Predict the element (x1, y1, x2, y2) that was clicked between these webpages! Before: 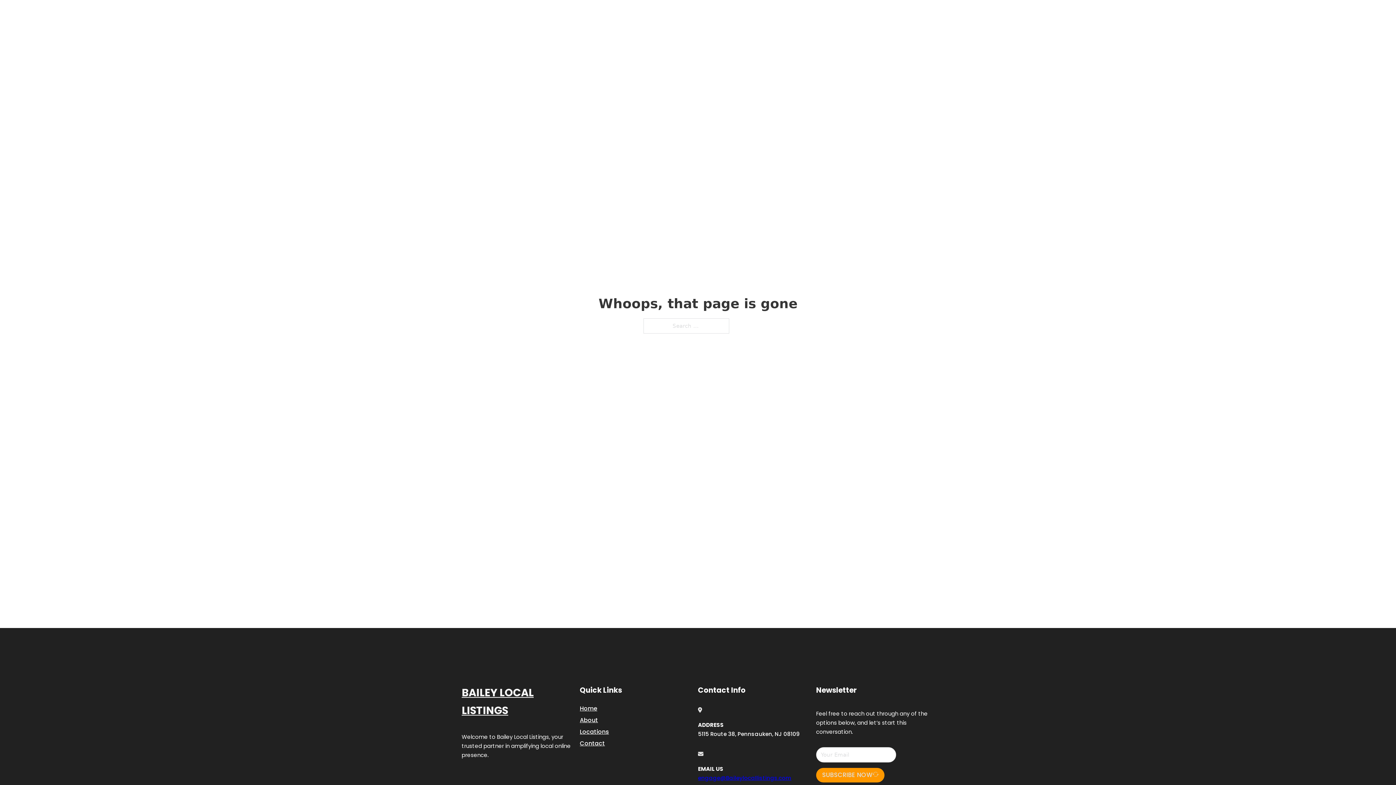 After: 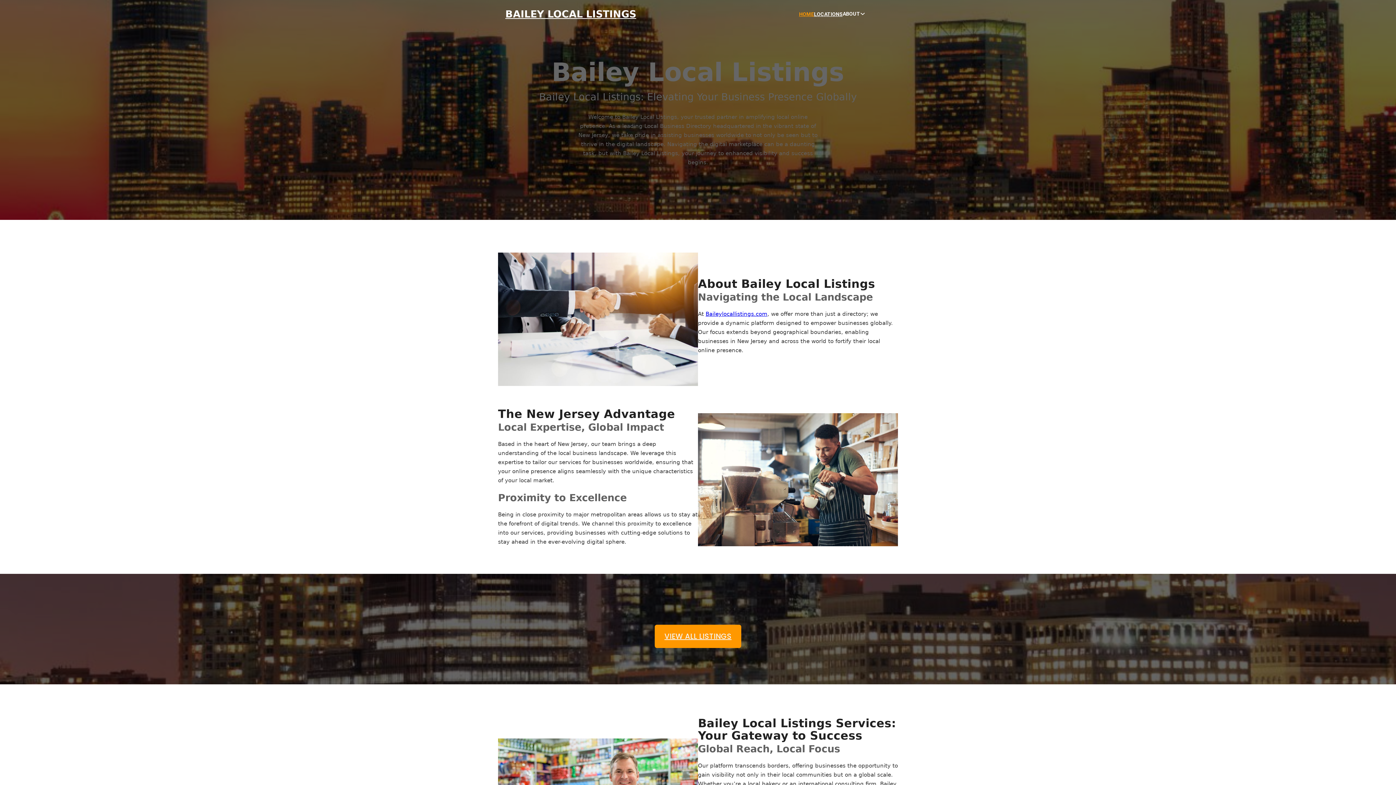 Action: label: BAILEY LOCAL LISTINGS bbox: (461, 684, 580, 719)